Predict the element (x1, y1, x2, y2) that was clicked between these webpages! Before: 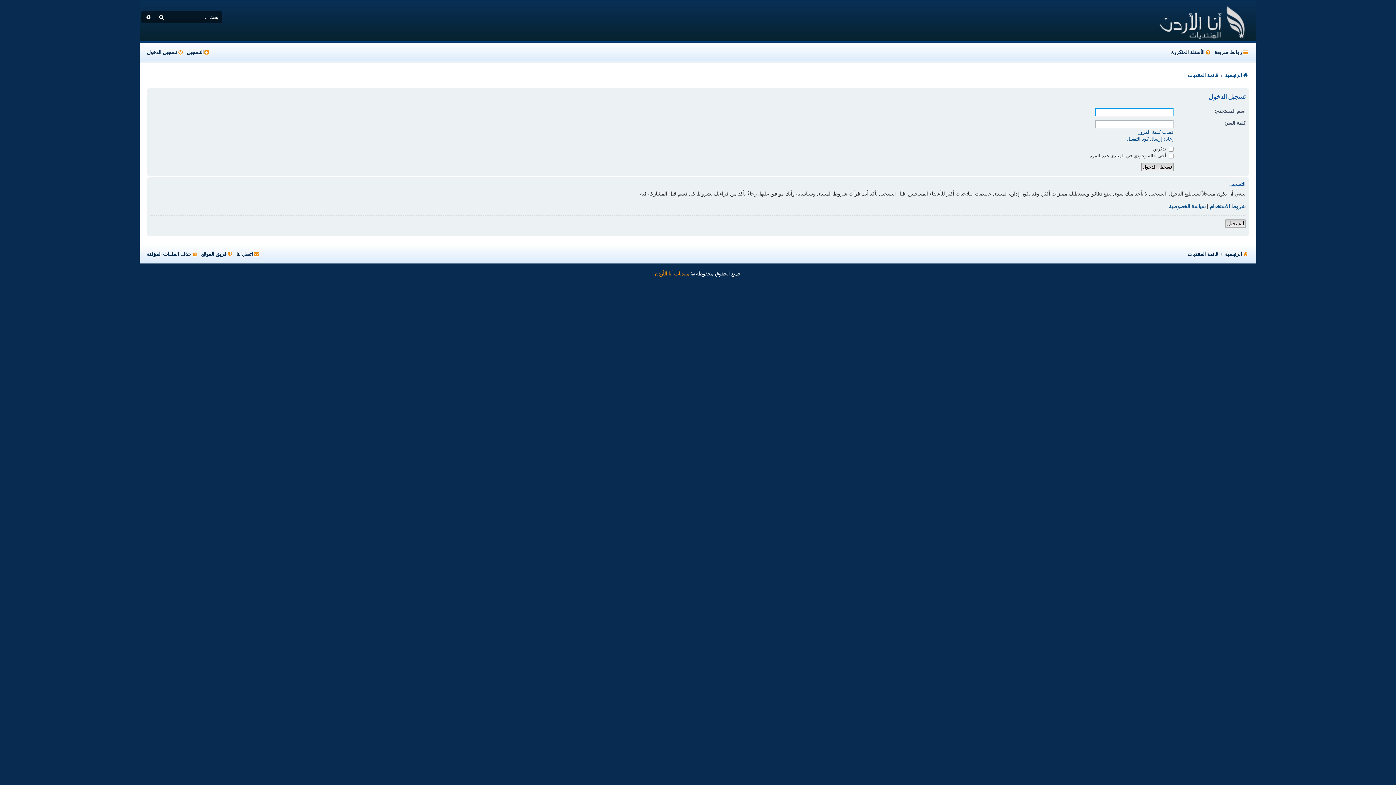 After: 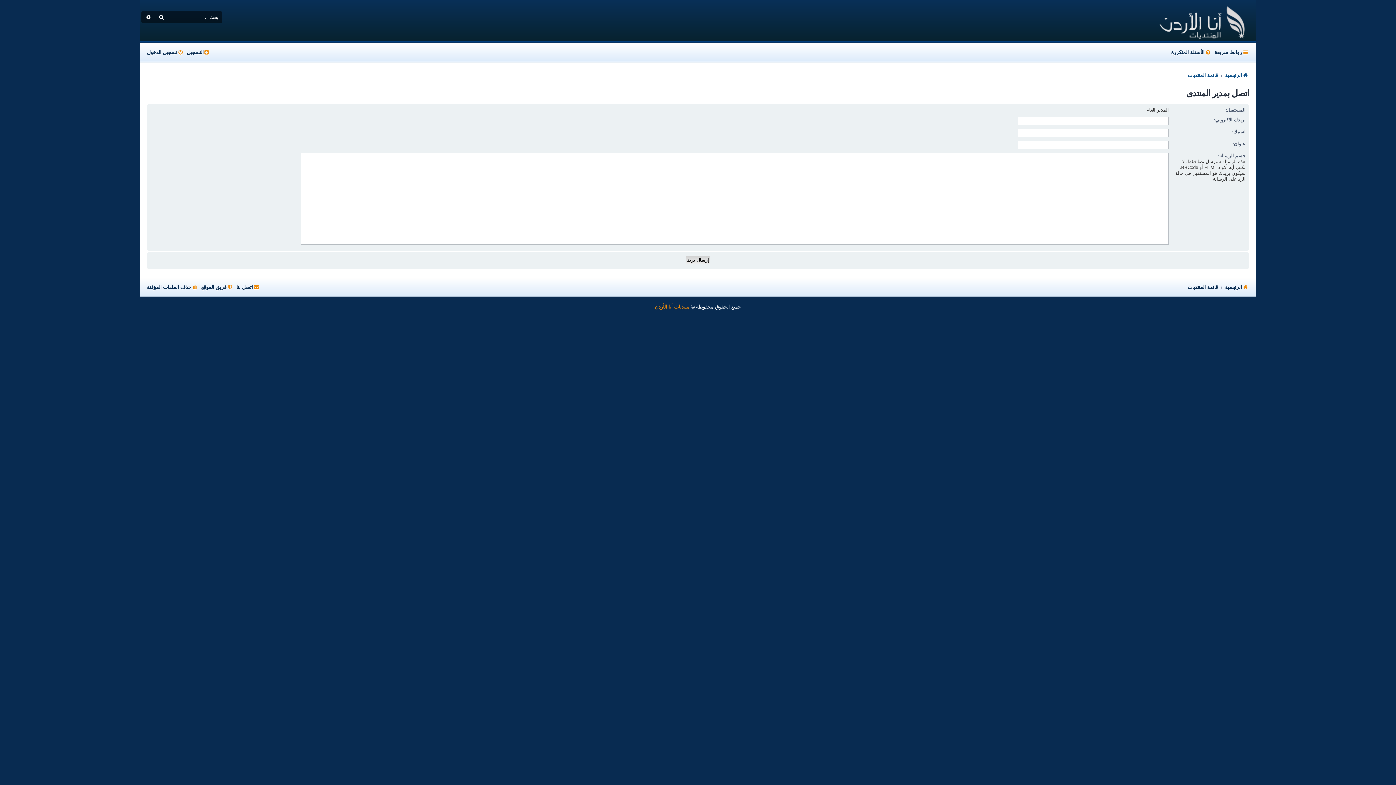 Action: bbox: (236, 248, 260, 259) label: اتصل بنا